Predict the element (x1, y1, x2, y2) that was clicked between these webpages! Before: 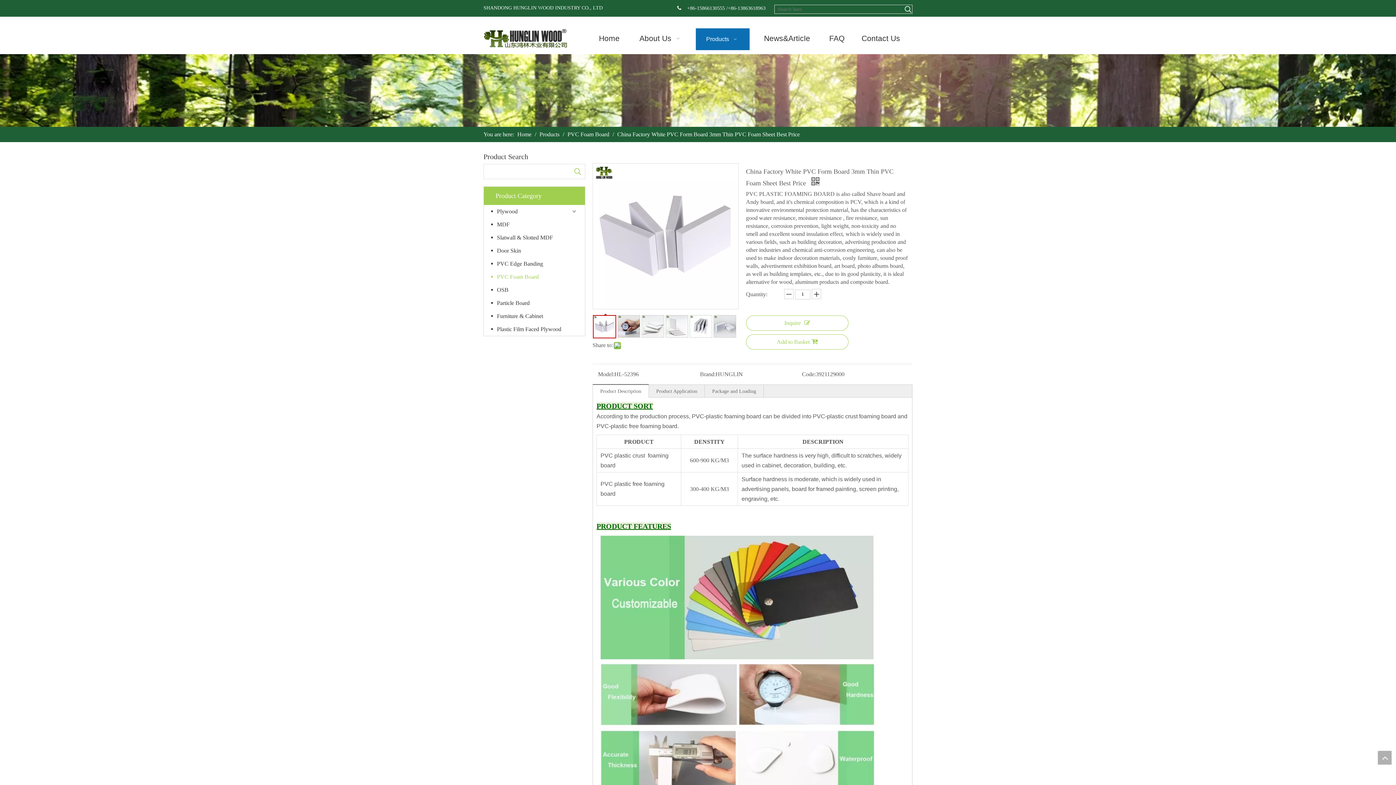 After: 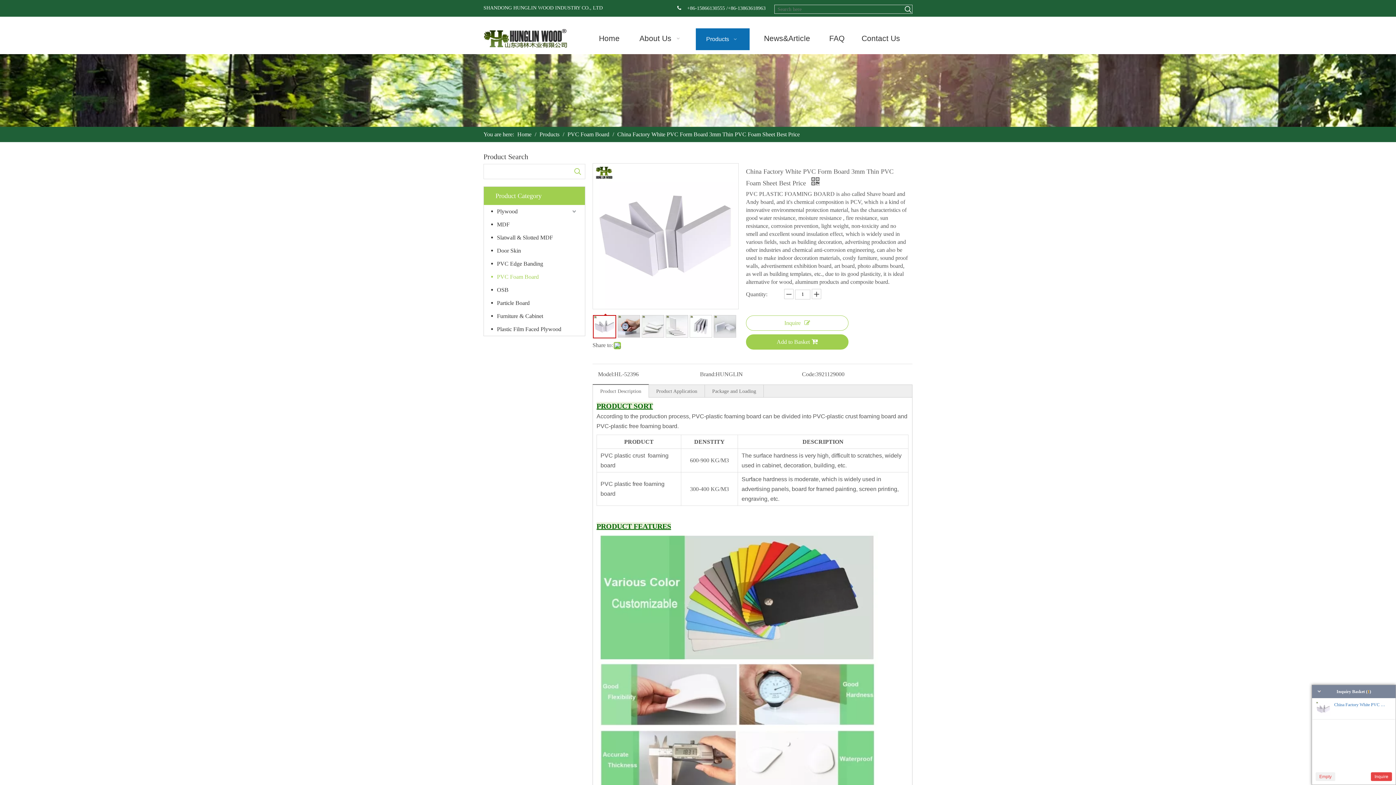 Action: bbox: (746, 334, 848, 349) label: Add to Basket